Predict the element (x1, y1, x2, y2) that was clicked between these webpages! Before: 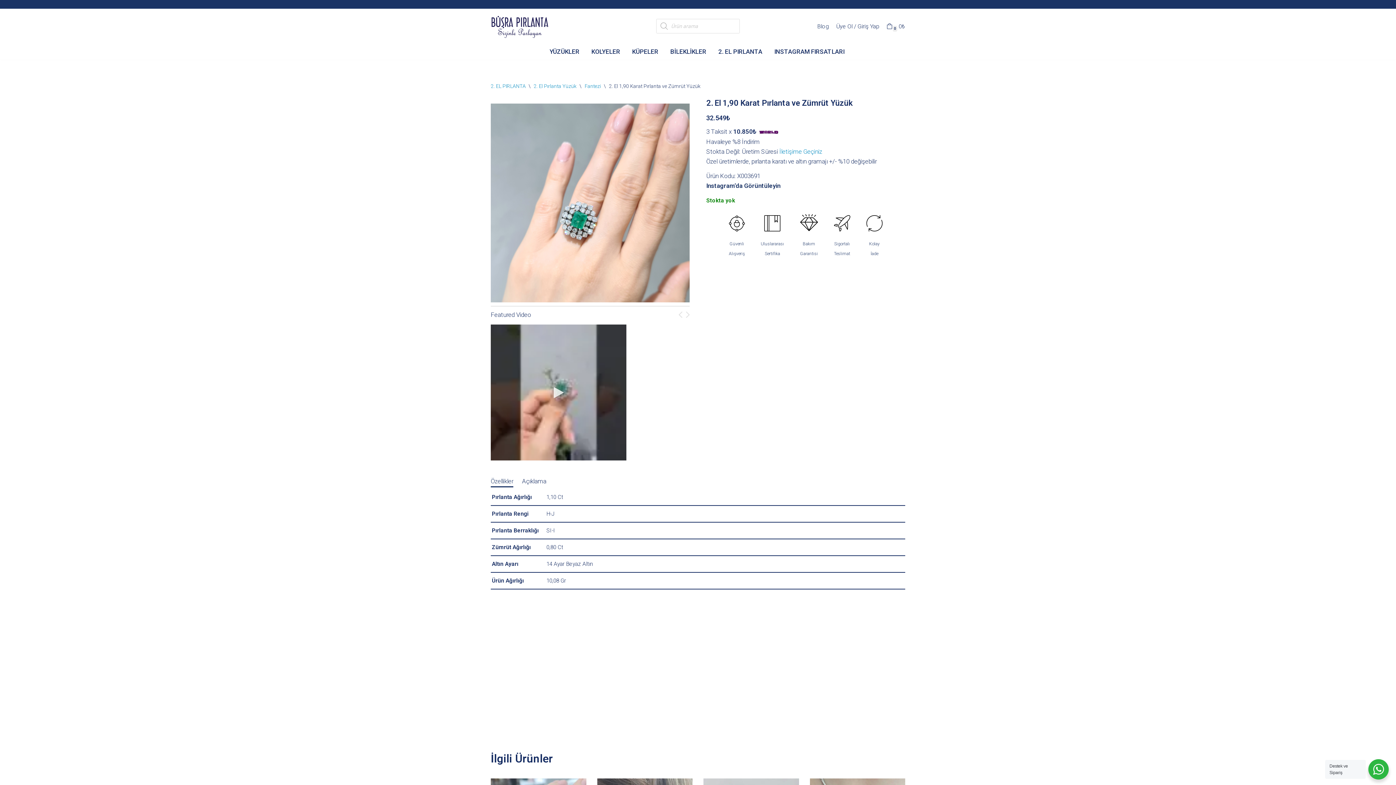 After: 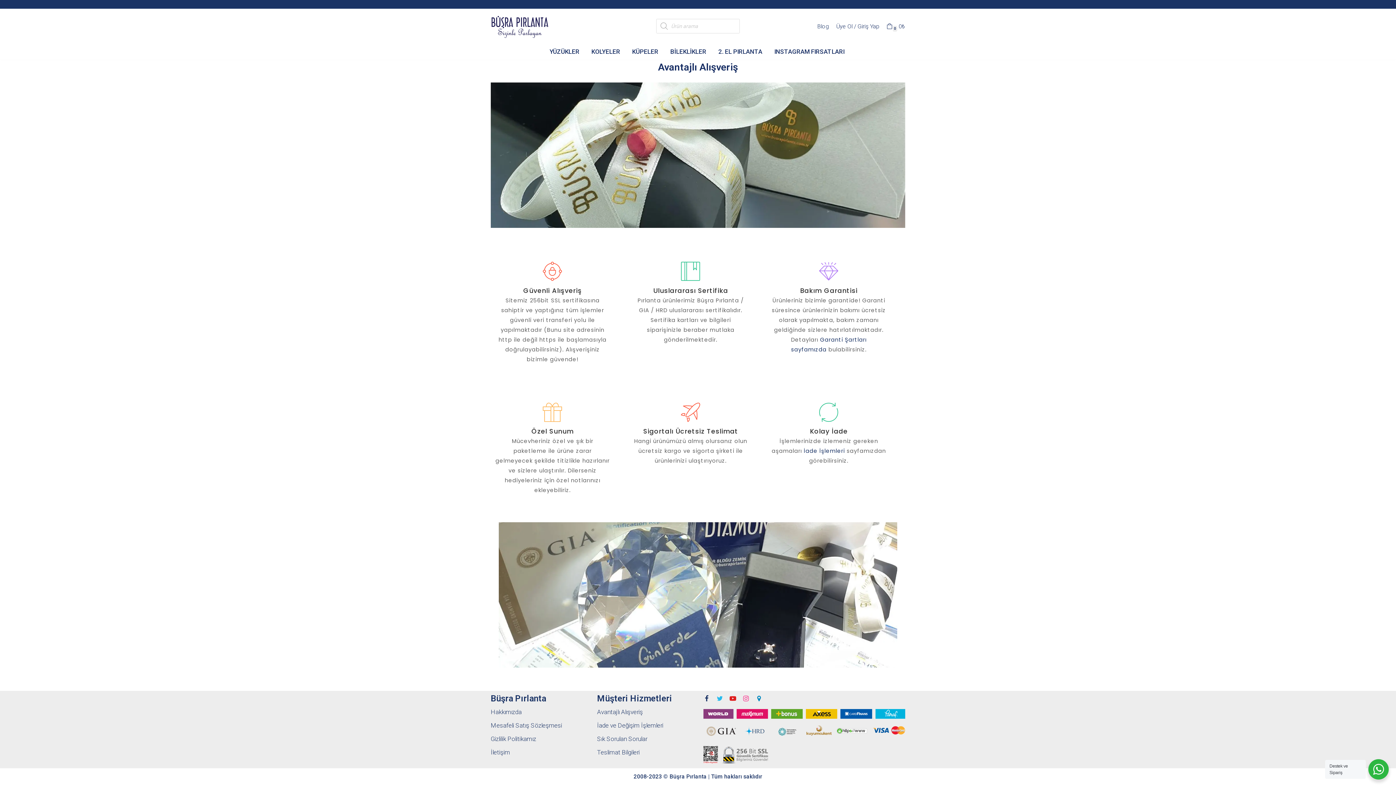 Action: bbox: (800, 225, 818, 233)